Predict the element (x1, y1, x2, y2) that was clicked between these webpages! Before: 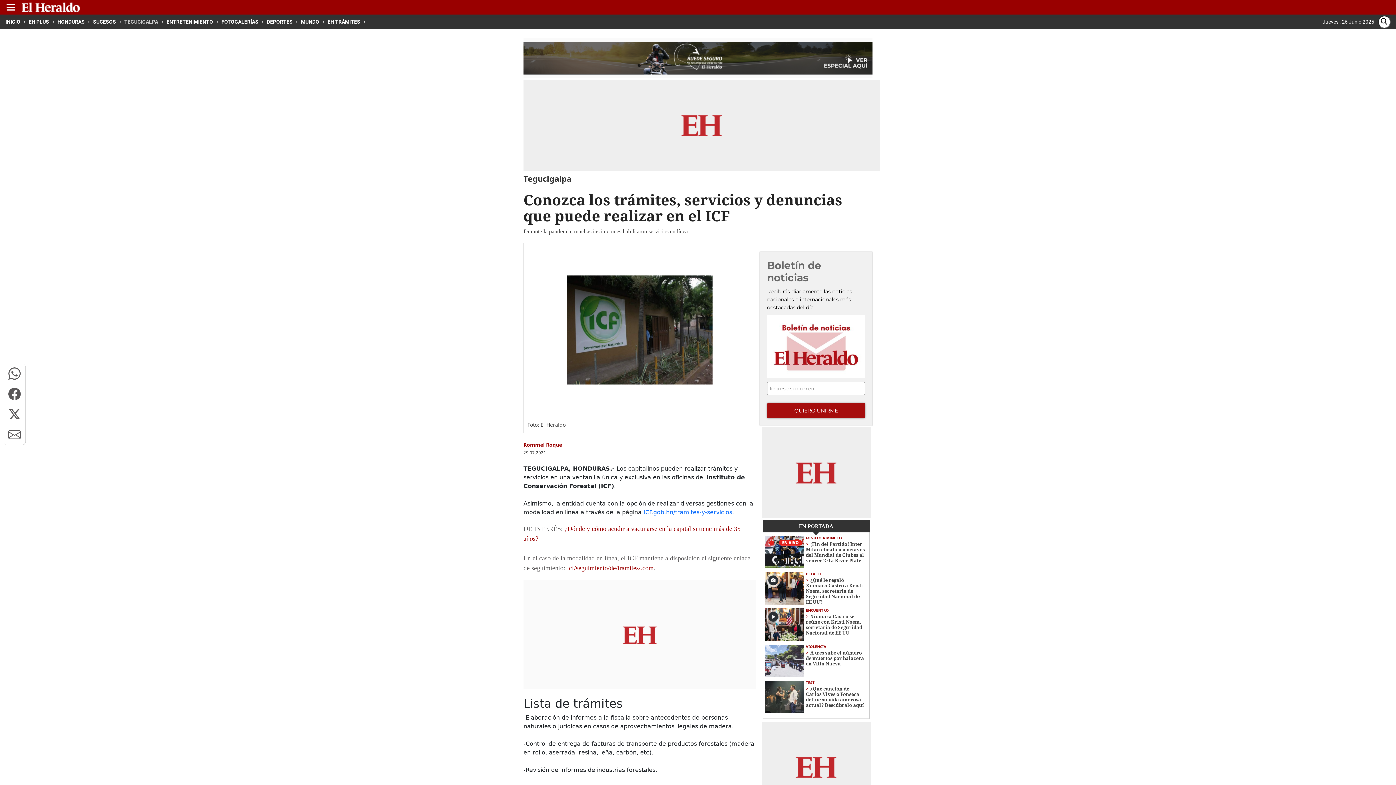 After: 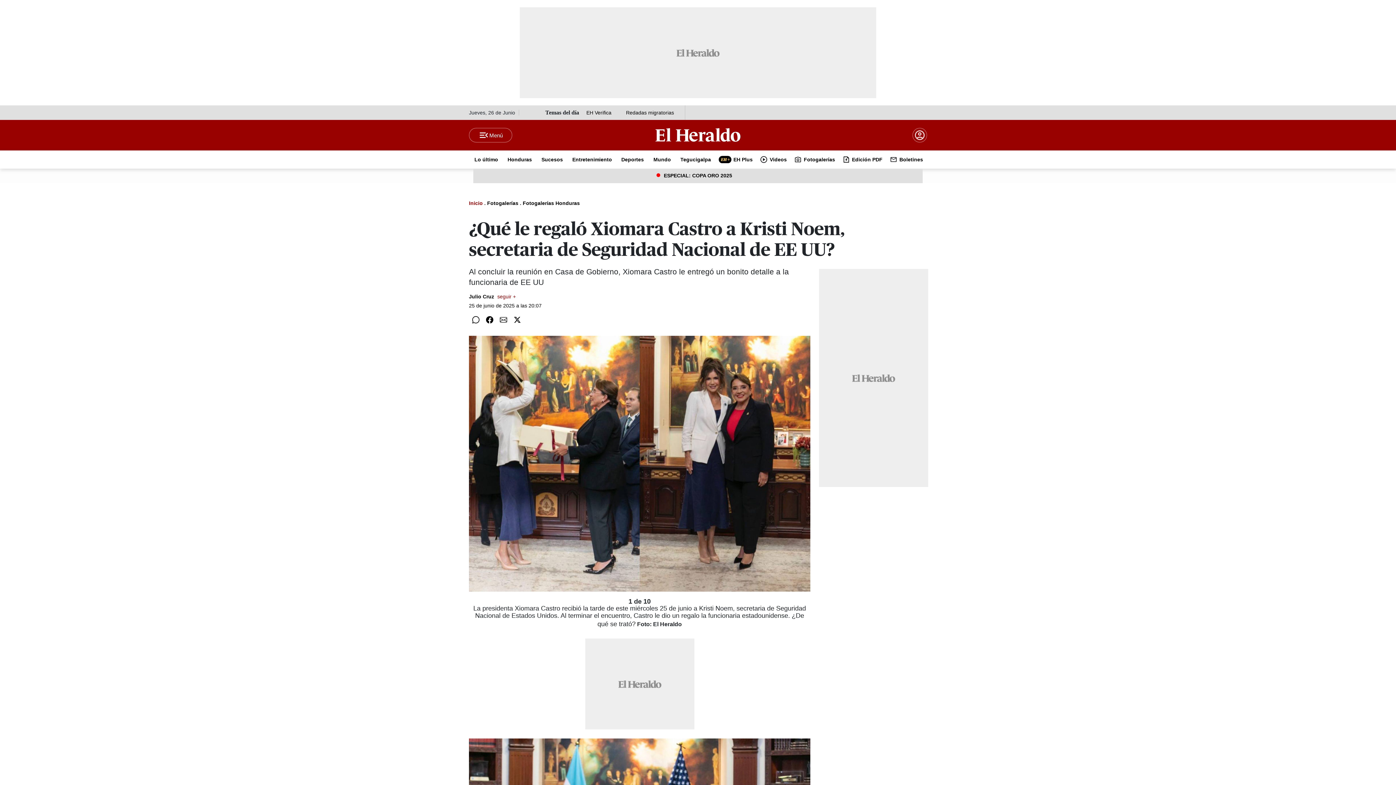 Action: bbox: (806, 577, 865, 605) label: ¿Qué le regaló Xiomara Castro a Kristi Noem, secretaria de Seguridad Nacional de EE UU?